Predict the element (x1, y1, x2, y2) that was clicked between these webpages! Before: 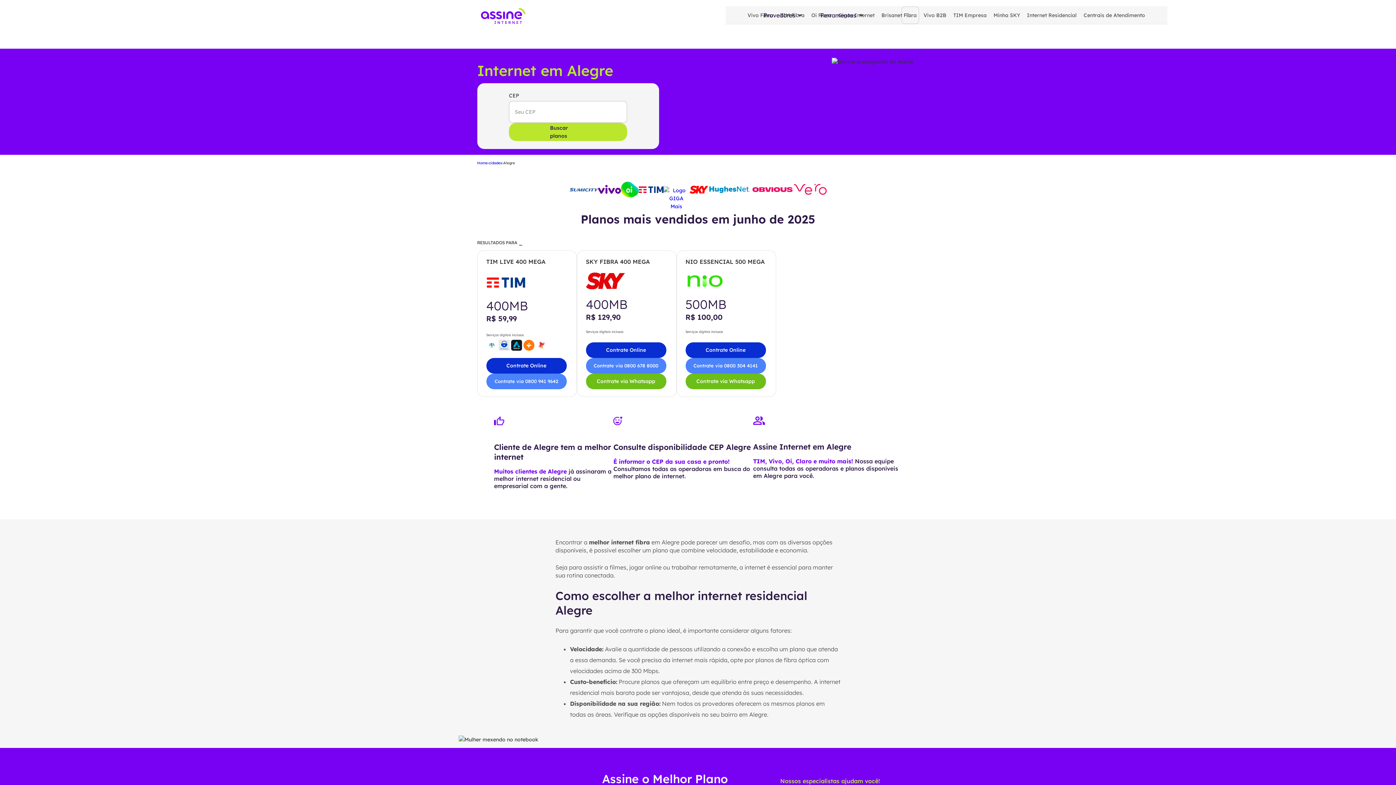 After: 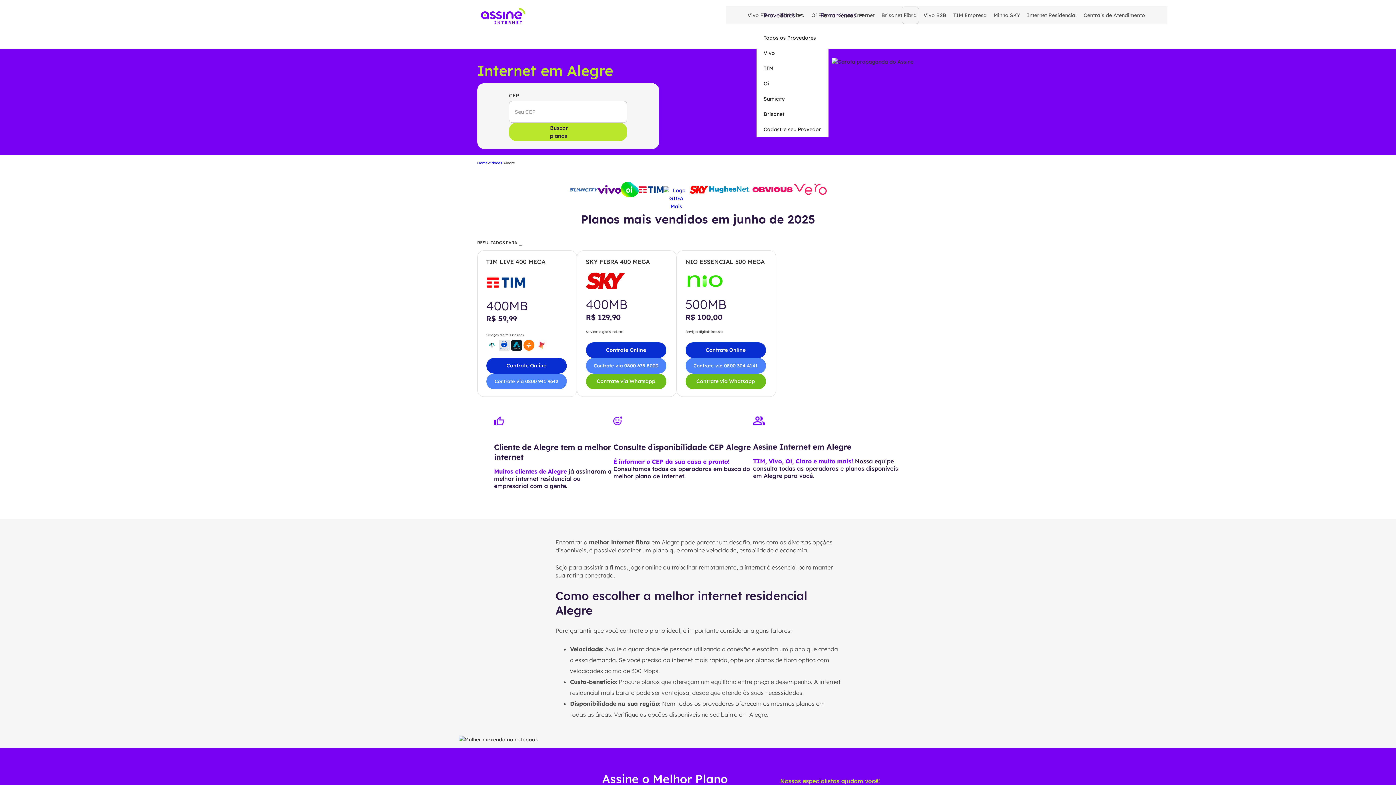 Action: label: Provedores bbox: (756, 4, 810, 26)